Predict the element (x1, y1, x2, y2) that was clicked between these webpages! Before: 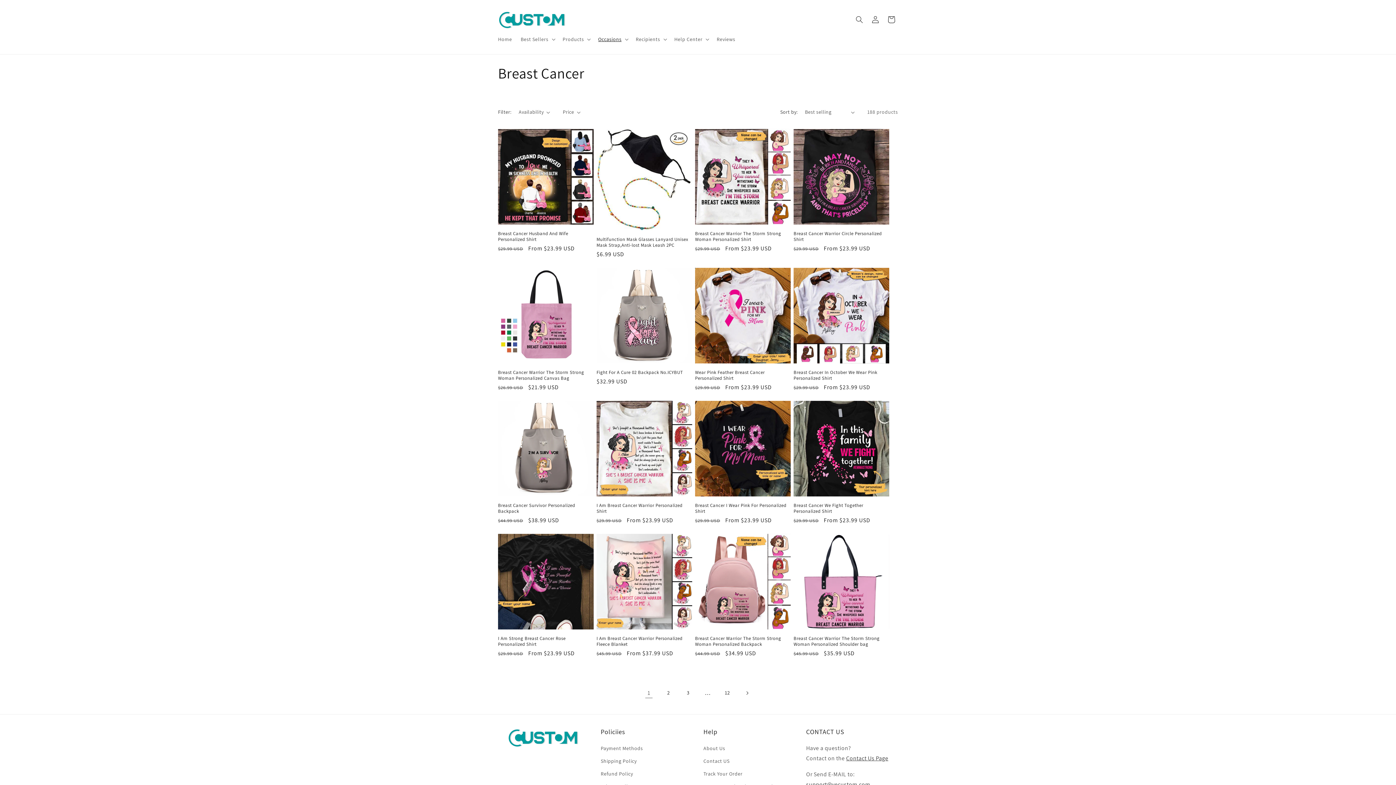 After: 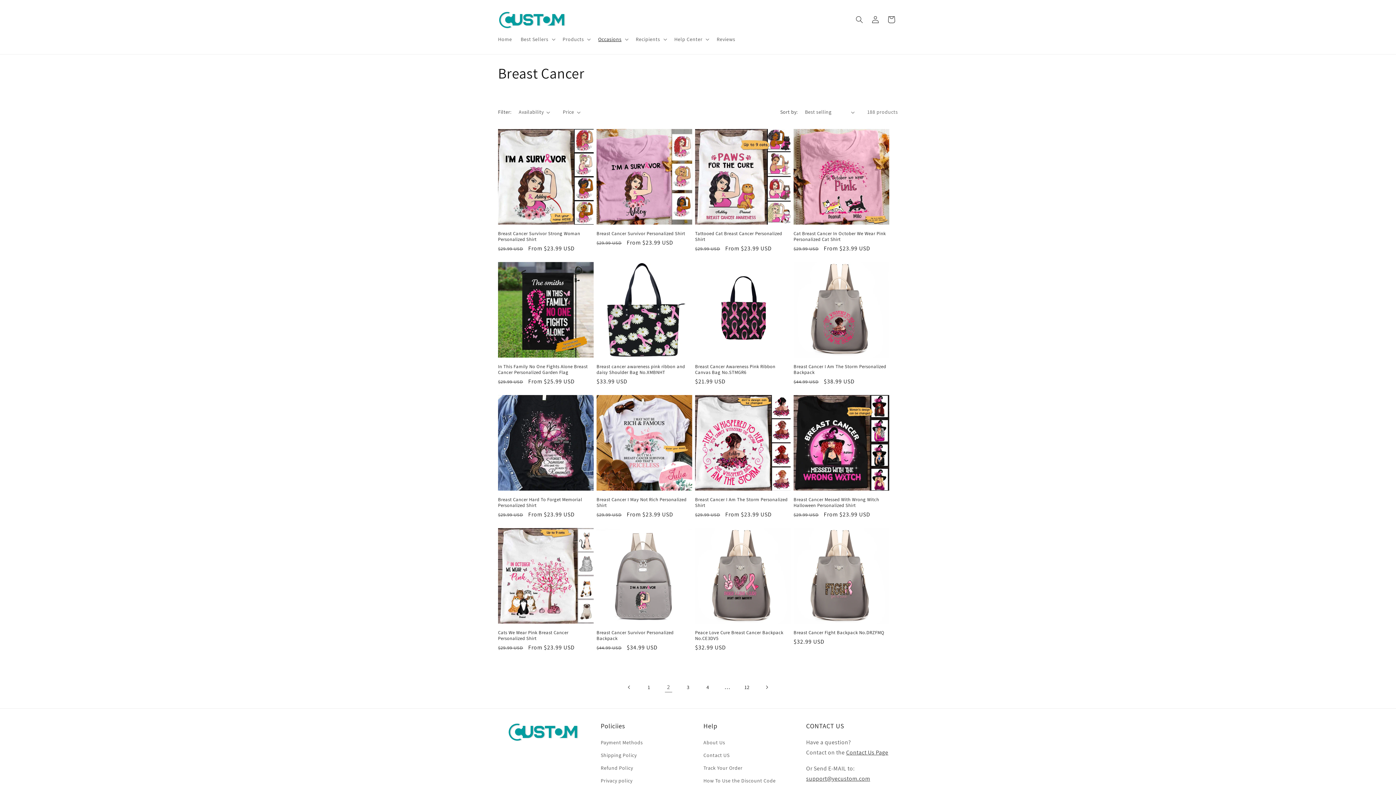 Action: label: Next page bbox: (739, 685, 755, 701)